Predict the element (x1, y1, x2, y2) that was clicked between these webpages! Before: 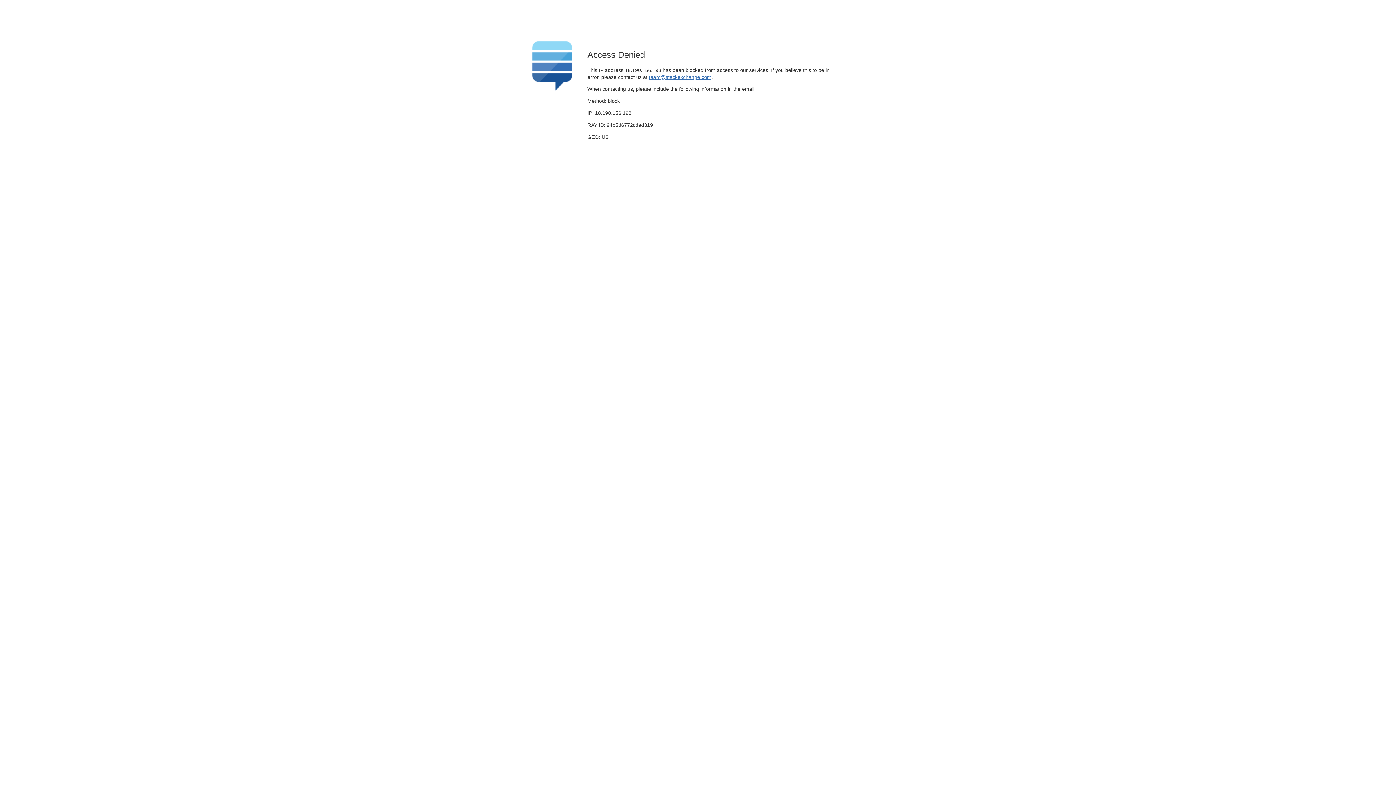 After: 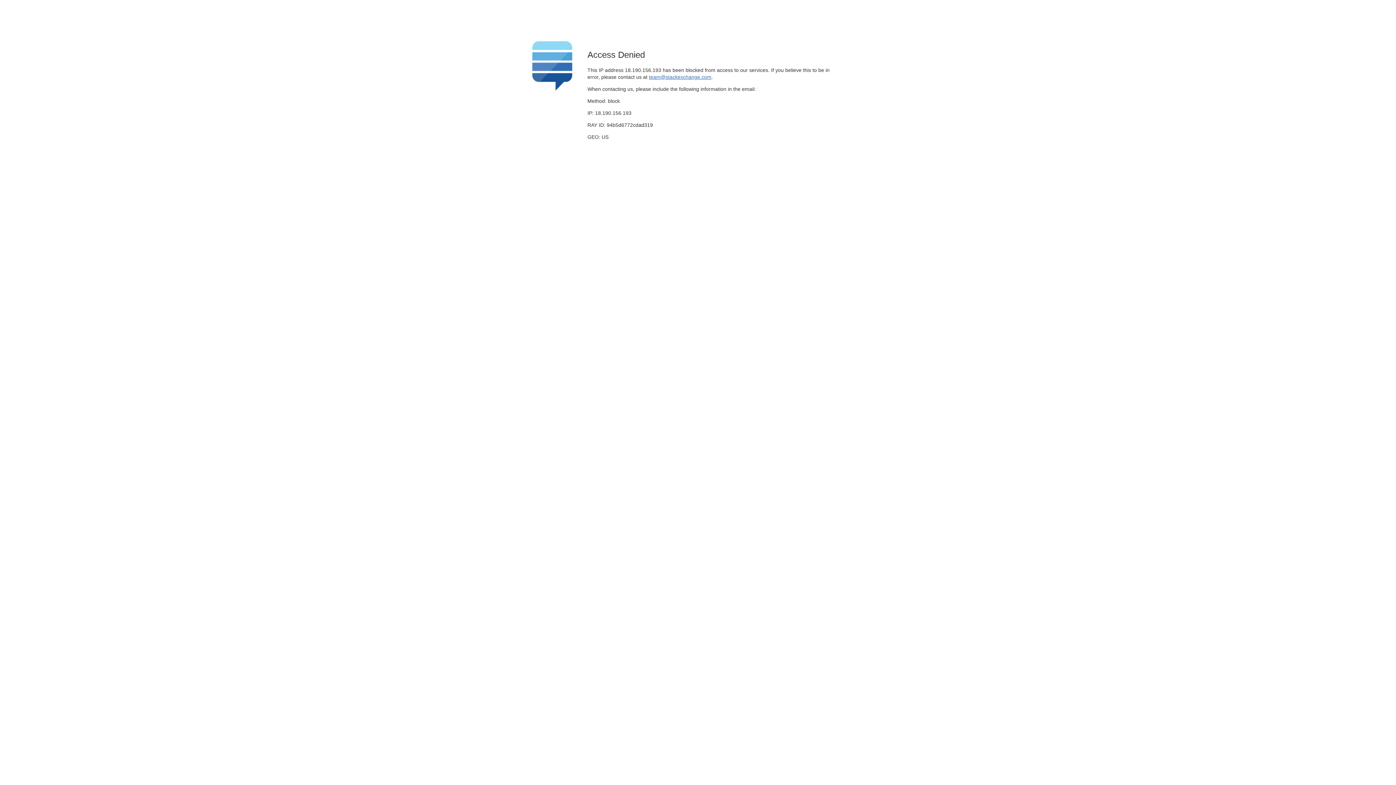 Action: label: team@stackexchange.com bbox: (649, 74, 711, 79)